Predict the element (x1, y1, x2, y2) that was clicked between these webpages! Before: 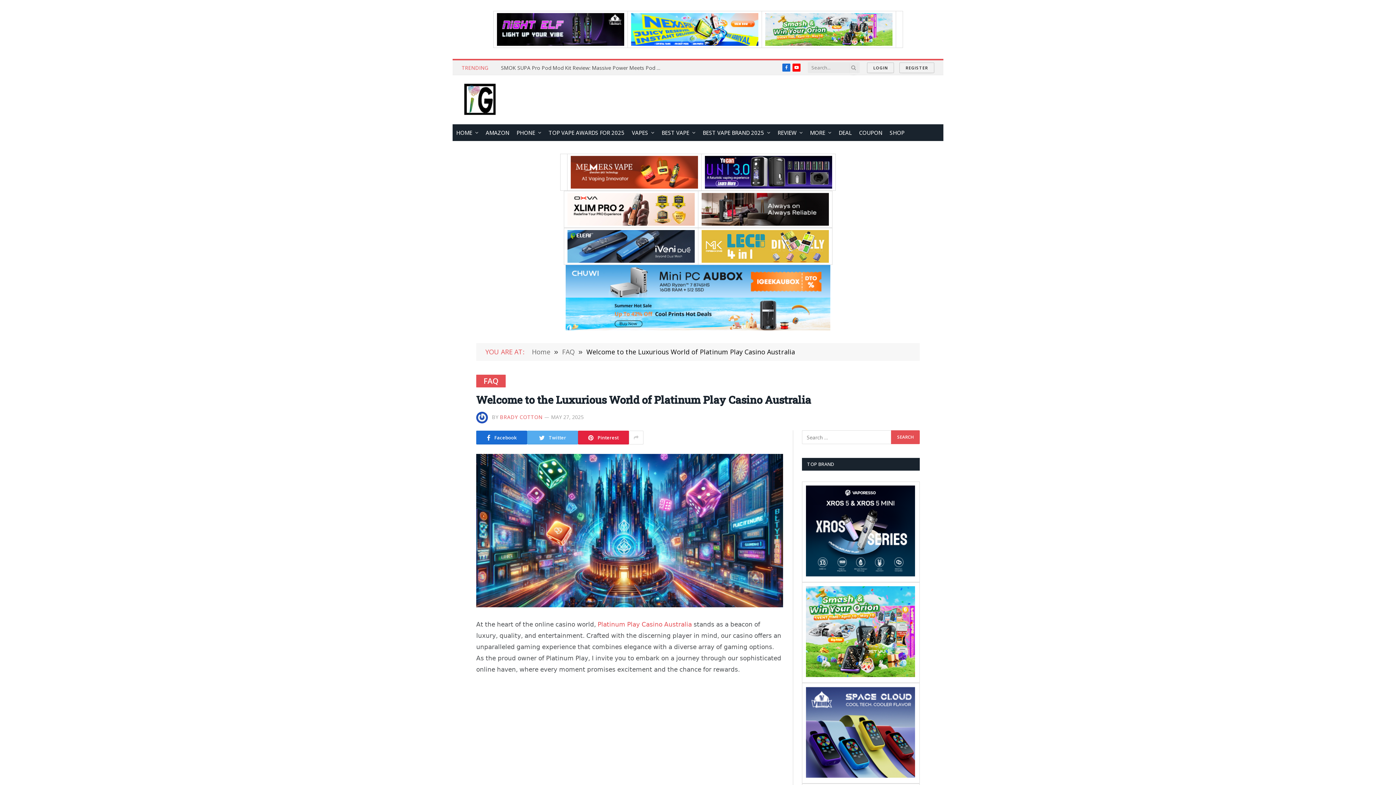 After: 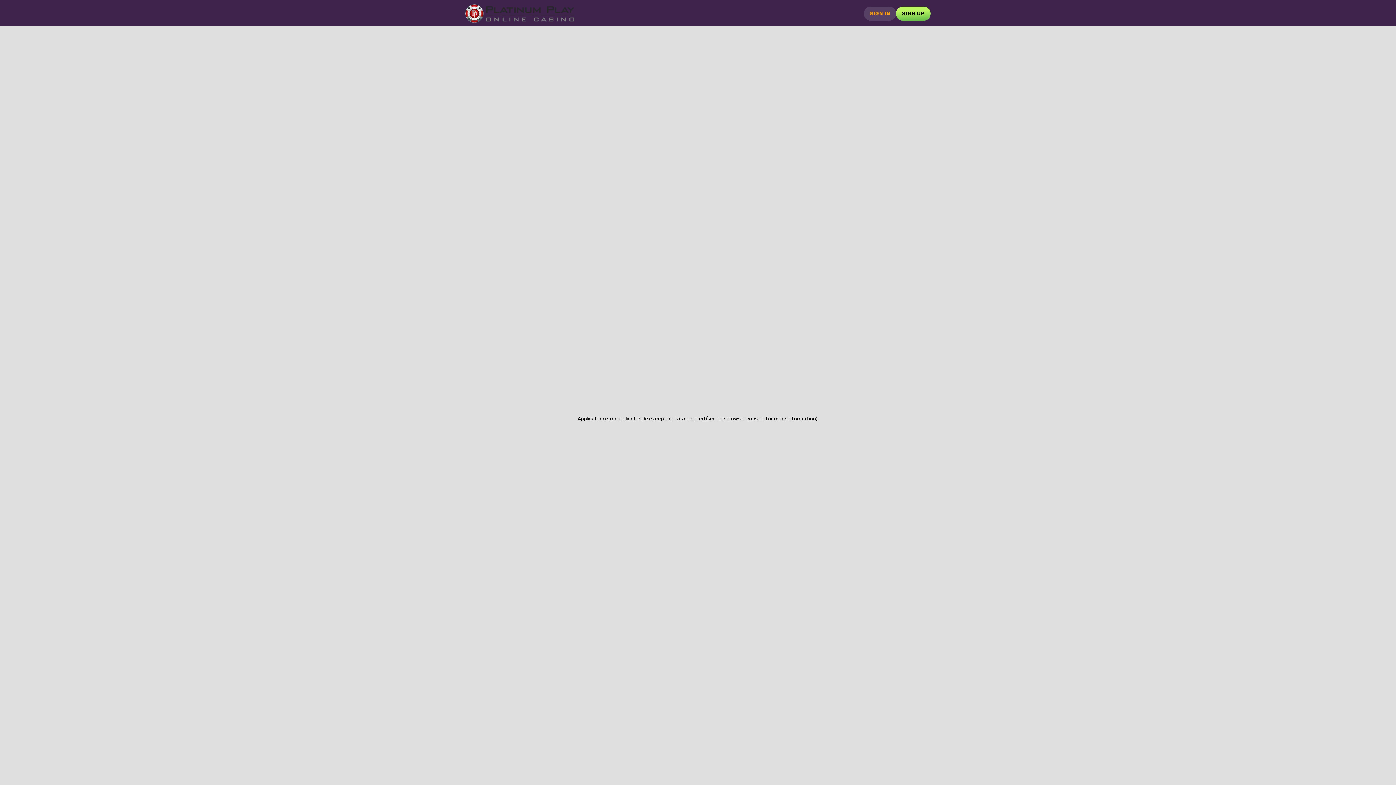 Action: bbox: (597, 621, 692, 628) label: Platinum Play Casino Australia